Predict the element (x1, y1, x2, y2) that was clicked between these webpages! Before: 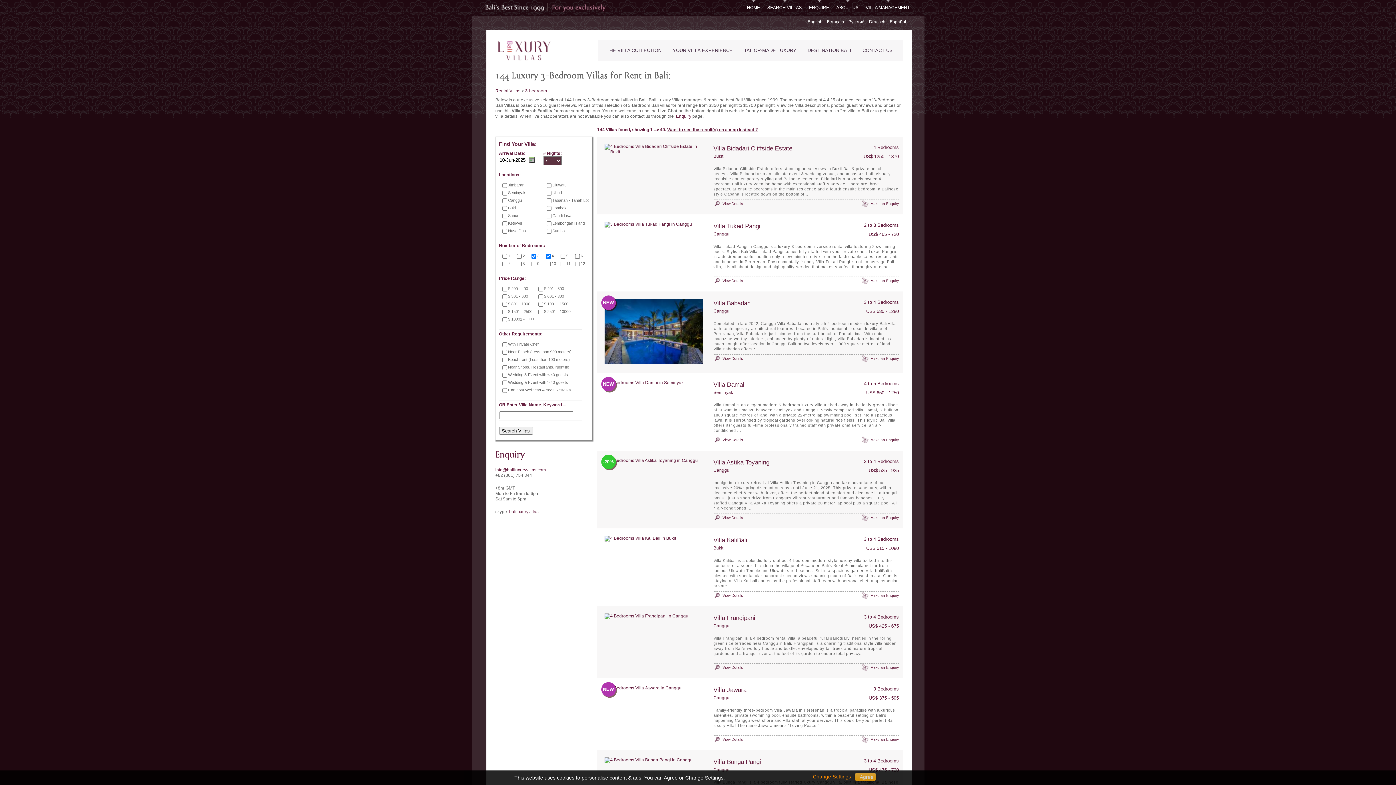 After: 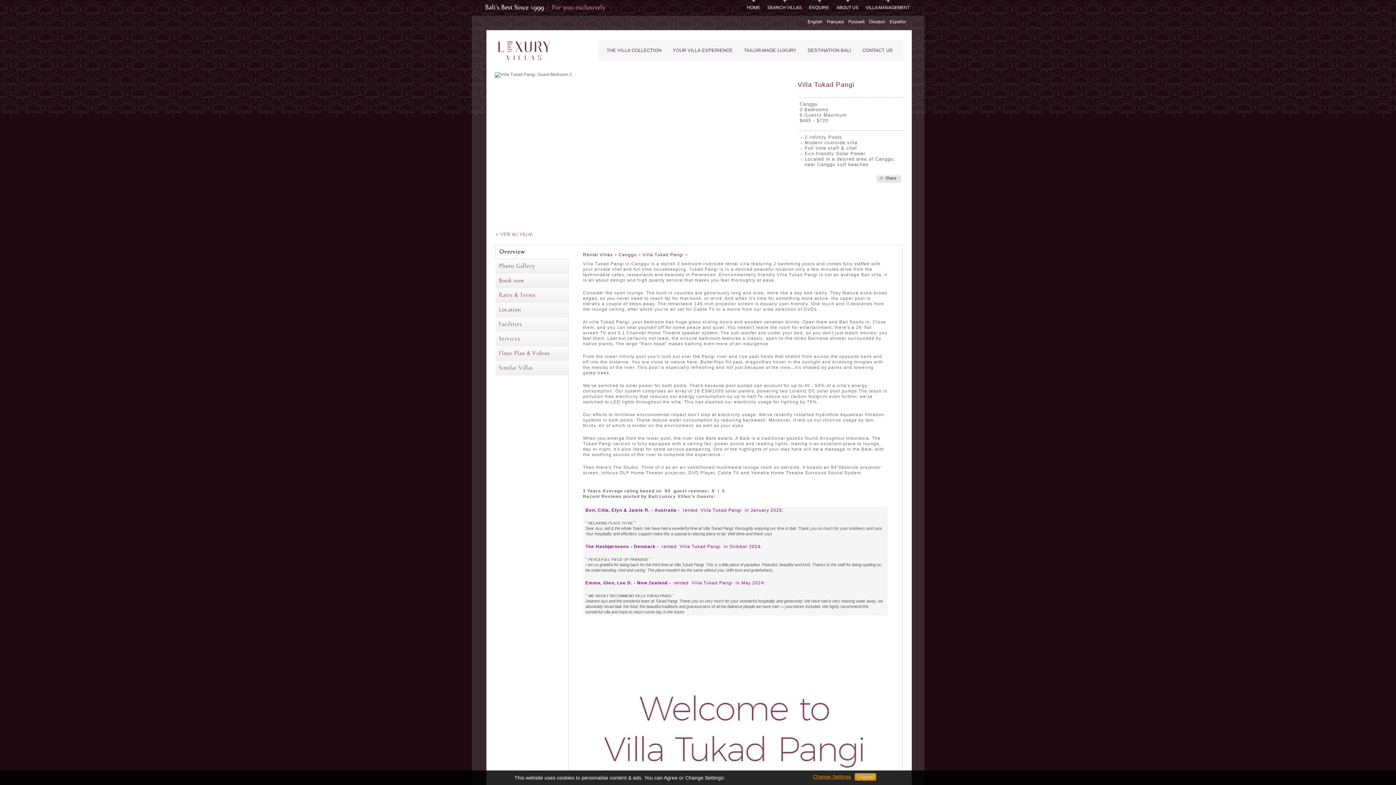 Action: label: View Details bbox: (722, 278, 743, 282)